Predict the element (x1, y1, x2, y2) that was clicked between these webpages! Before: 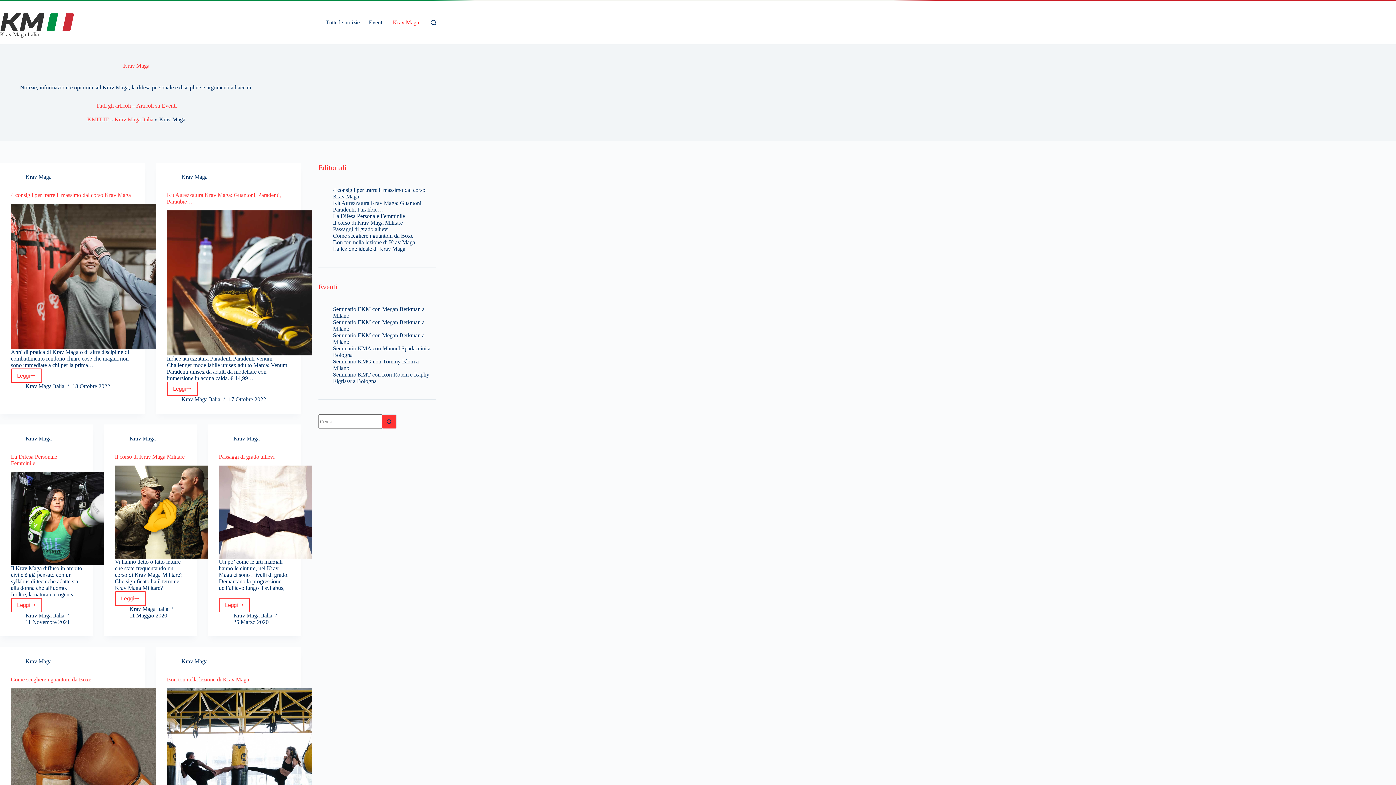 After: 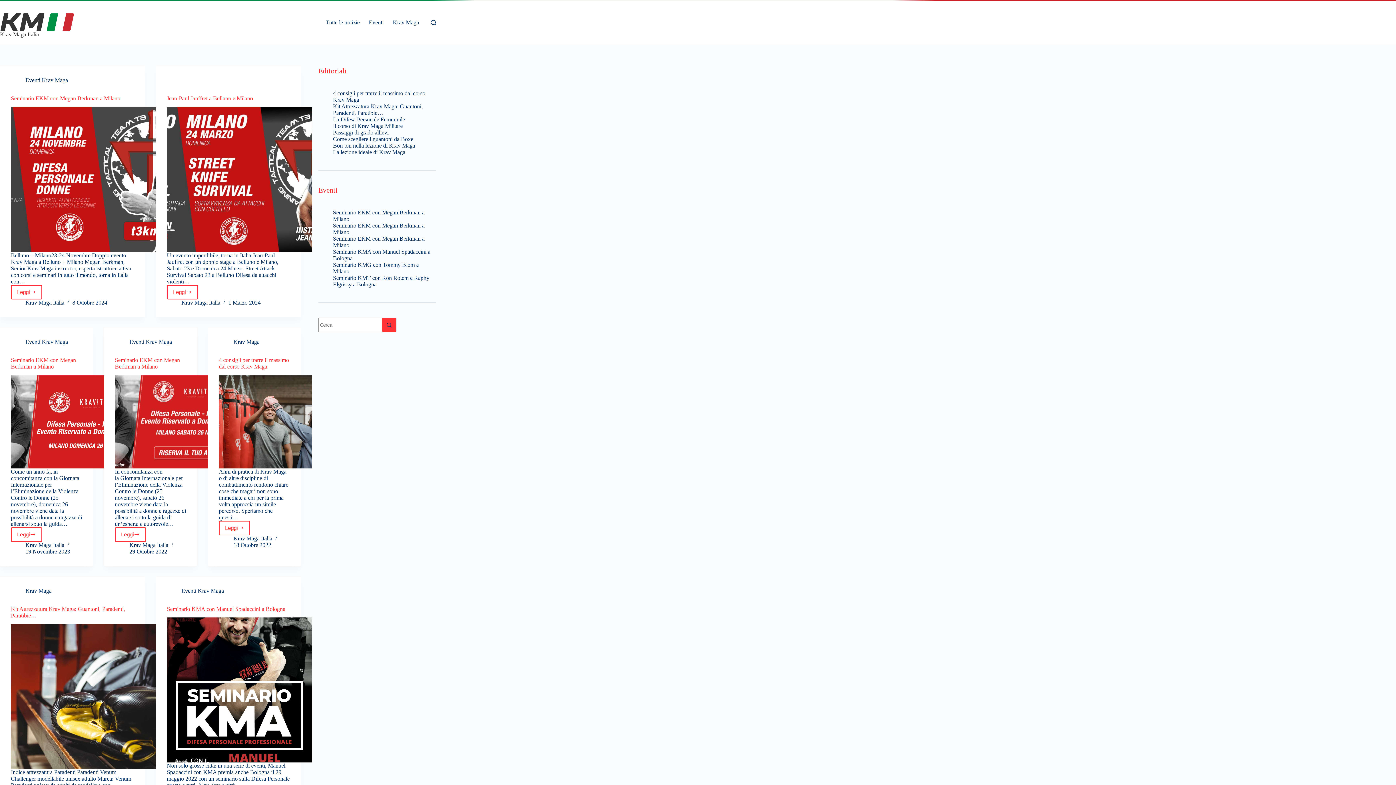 Action: label: Krav Maga Italia bbox: (25, 612, 64, 618)